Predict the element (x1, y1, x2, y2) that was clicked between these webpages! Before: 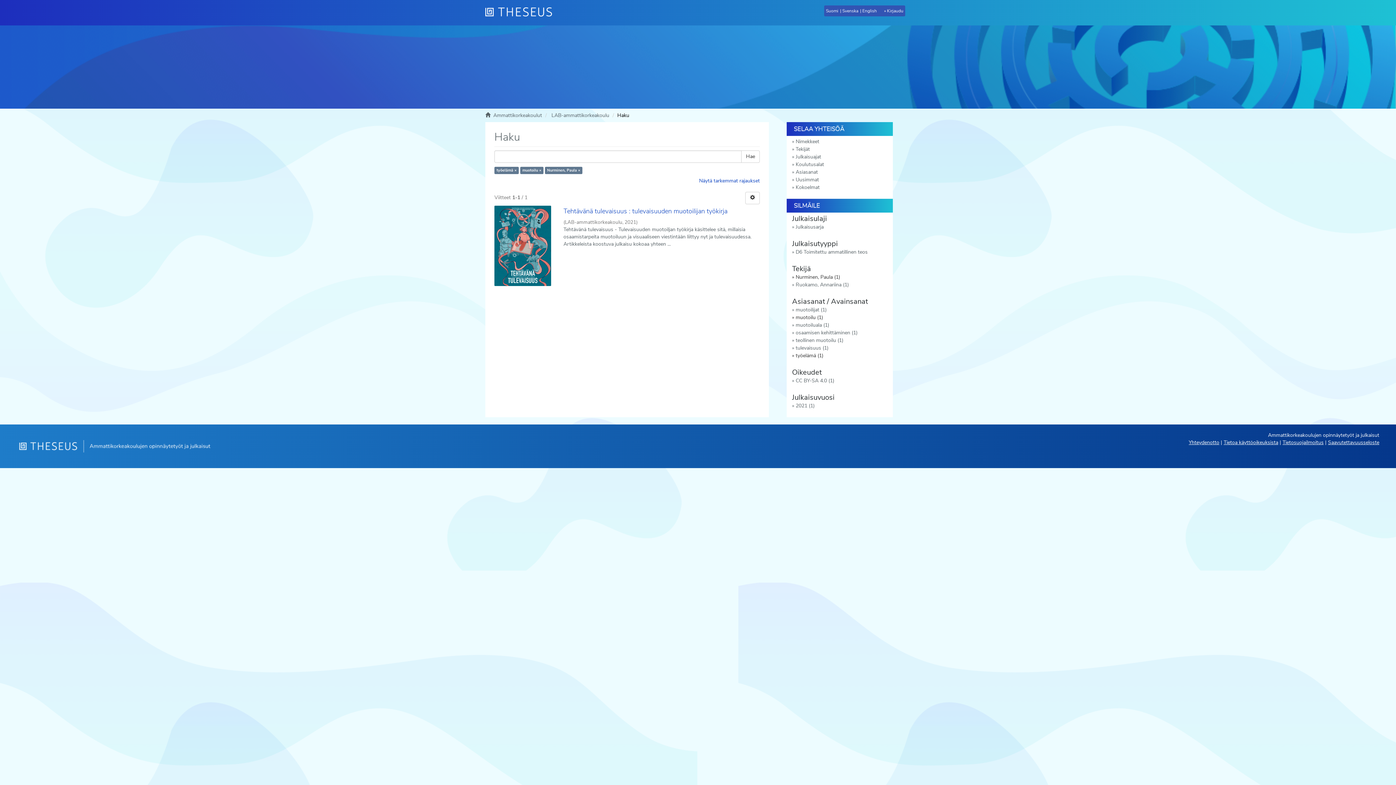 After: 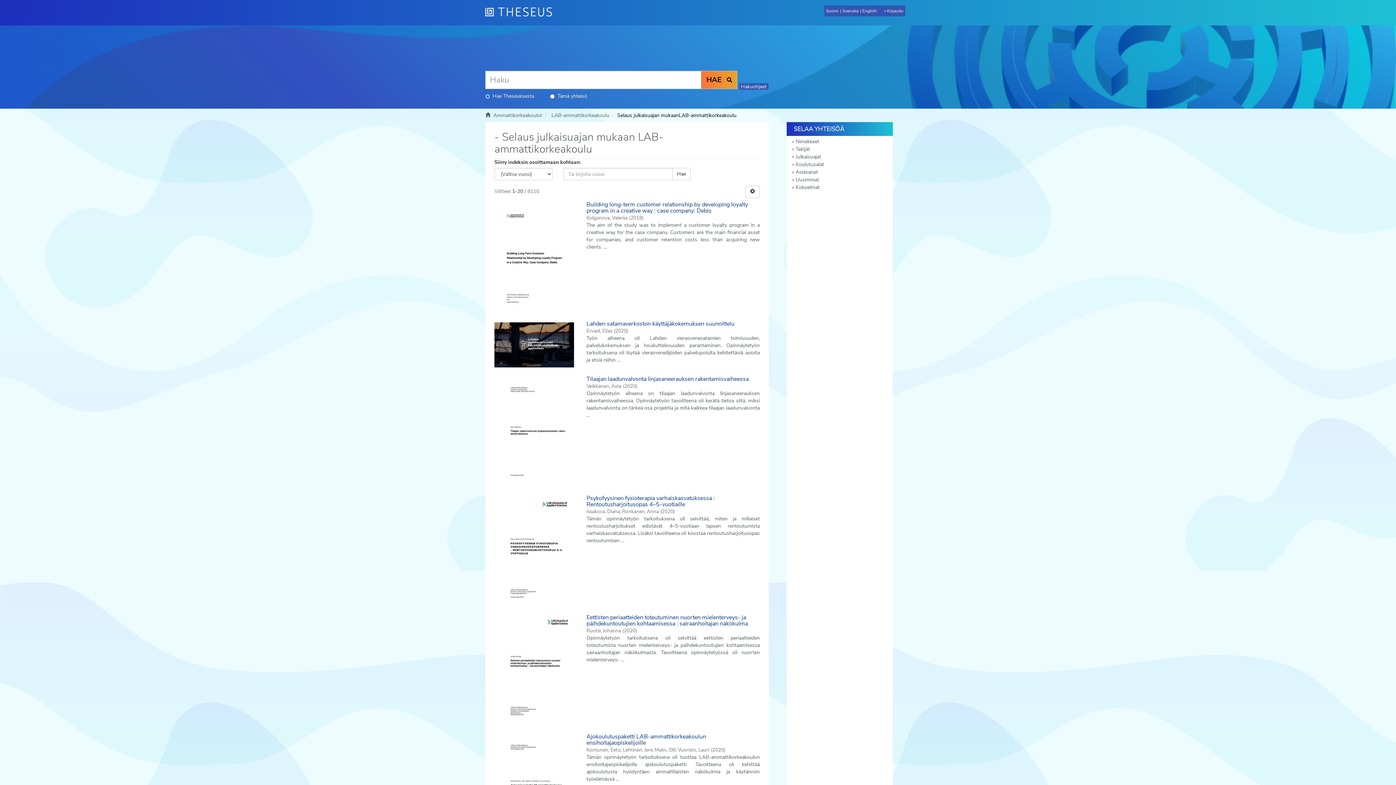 Action: label: Julkaisuajat bbox: (786, 153, 893, 161)